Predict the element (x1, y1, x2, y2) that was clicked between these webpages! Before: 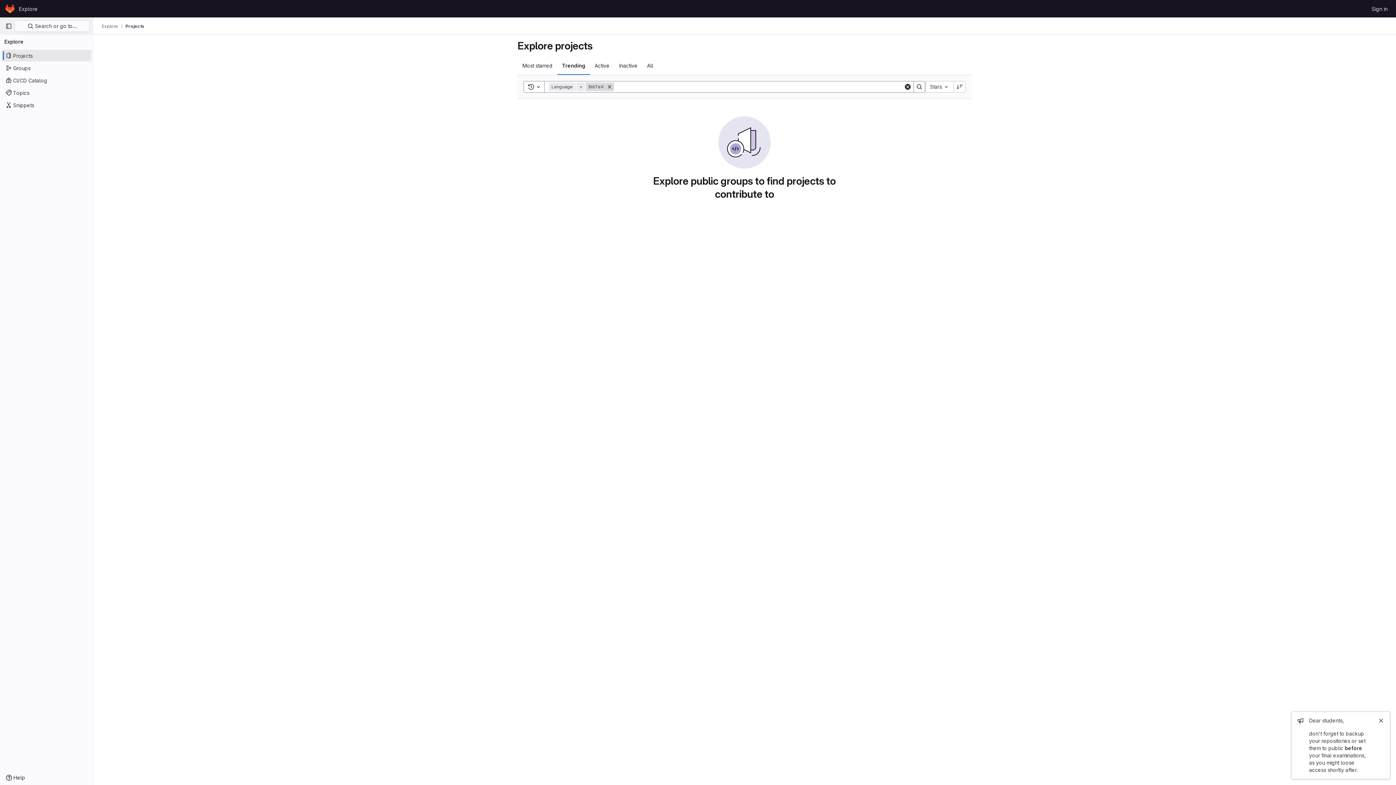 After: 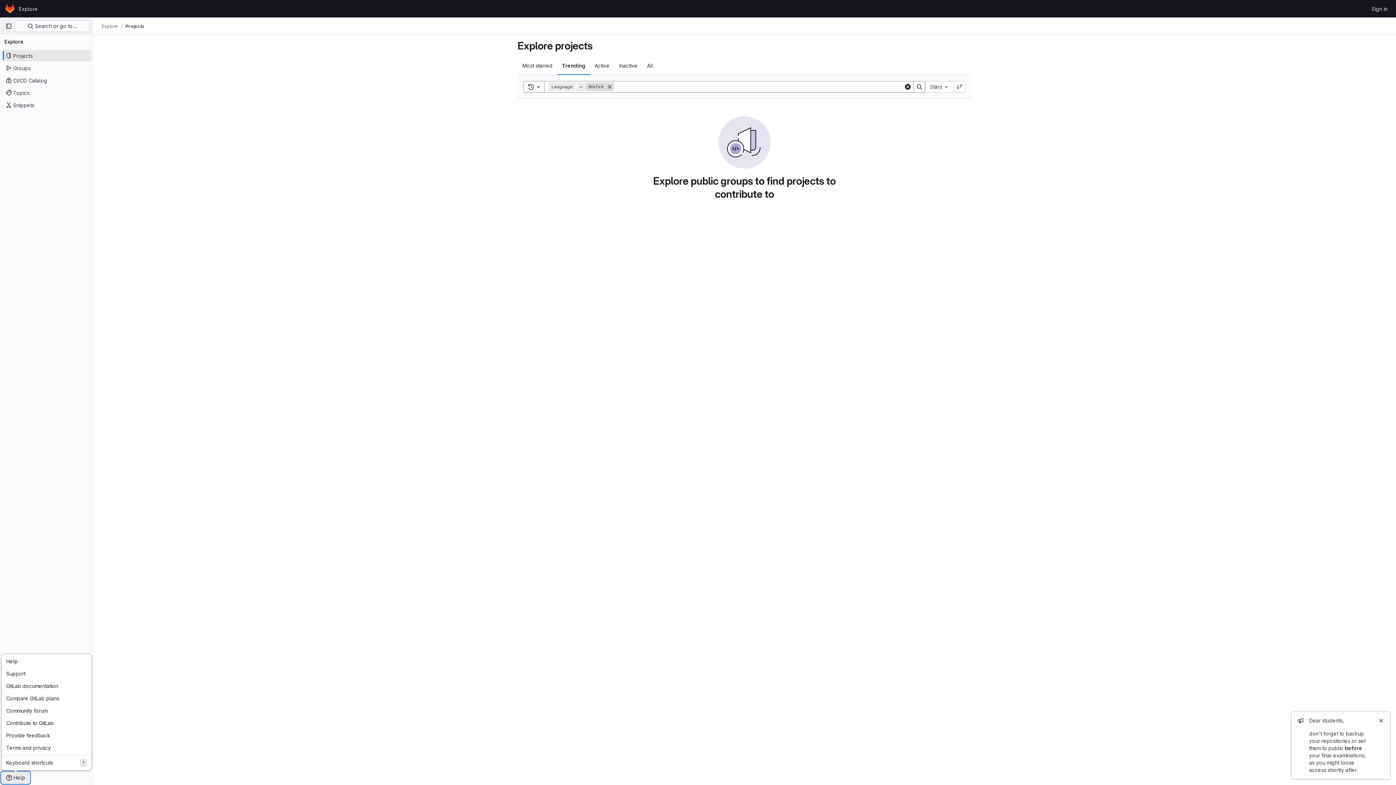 Action: bbox: (1, 772, 29, 784) label: Help